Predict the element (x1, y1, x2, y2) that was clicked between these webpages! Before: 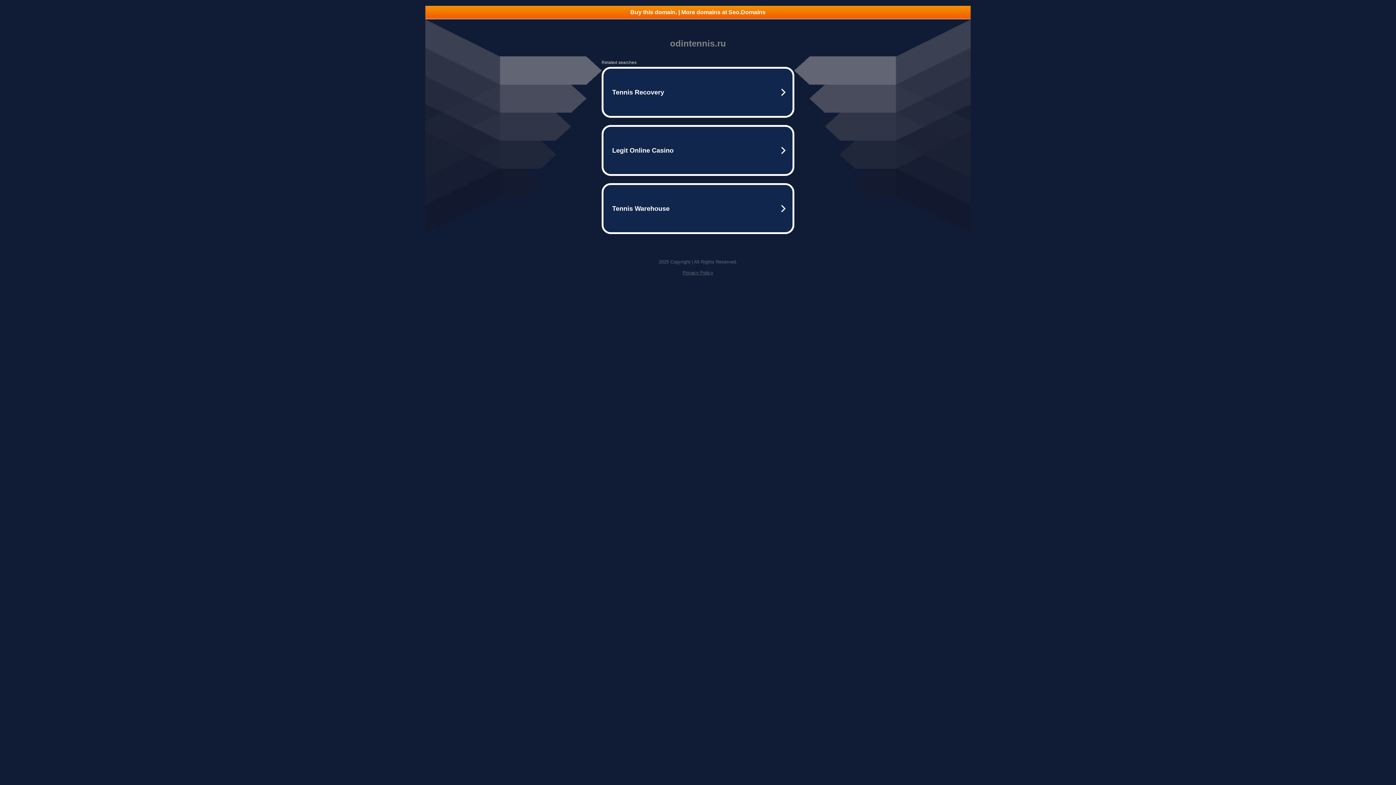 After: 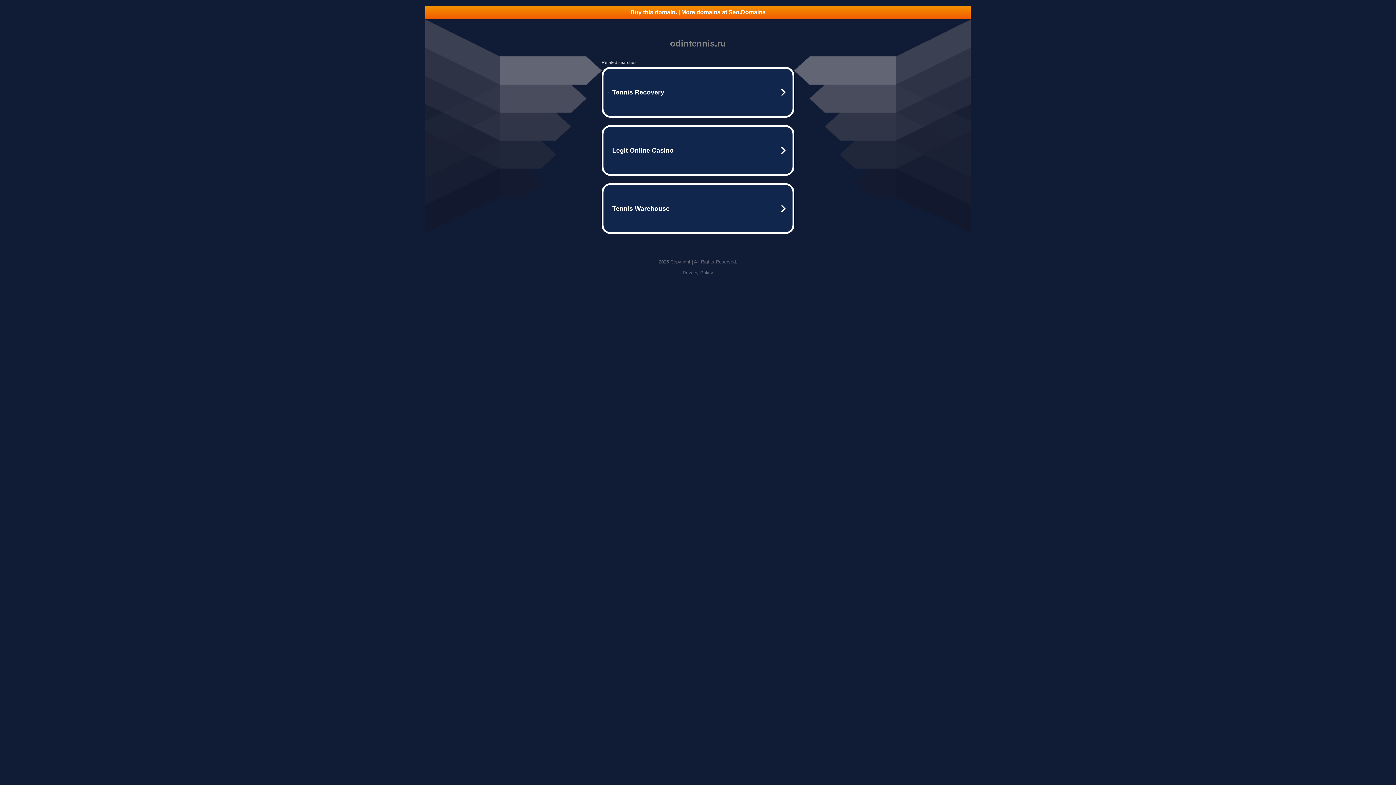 Action: bbox: (425, 5, 970, 18) label: Buy this domain. | More domains at Seo.Domains